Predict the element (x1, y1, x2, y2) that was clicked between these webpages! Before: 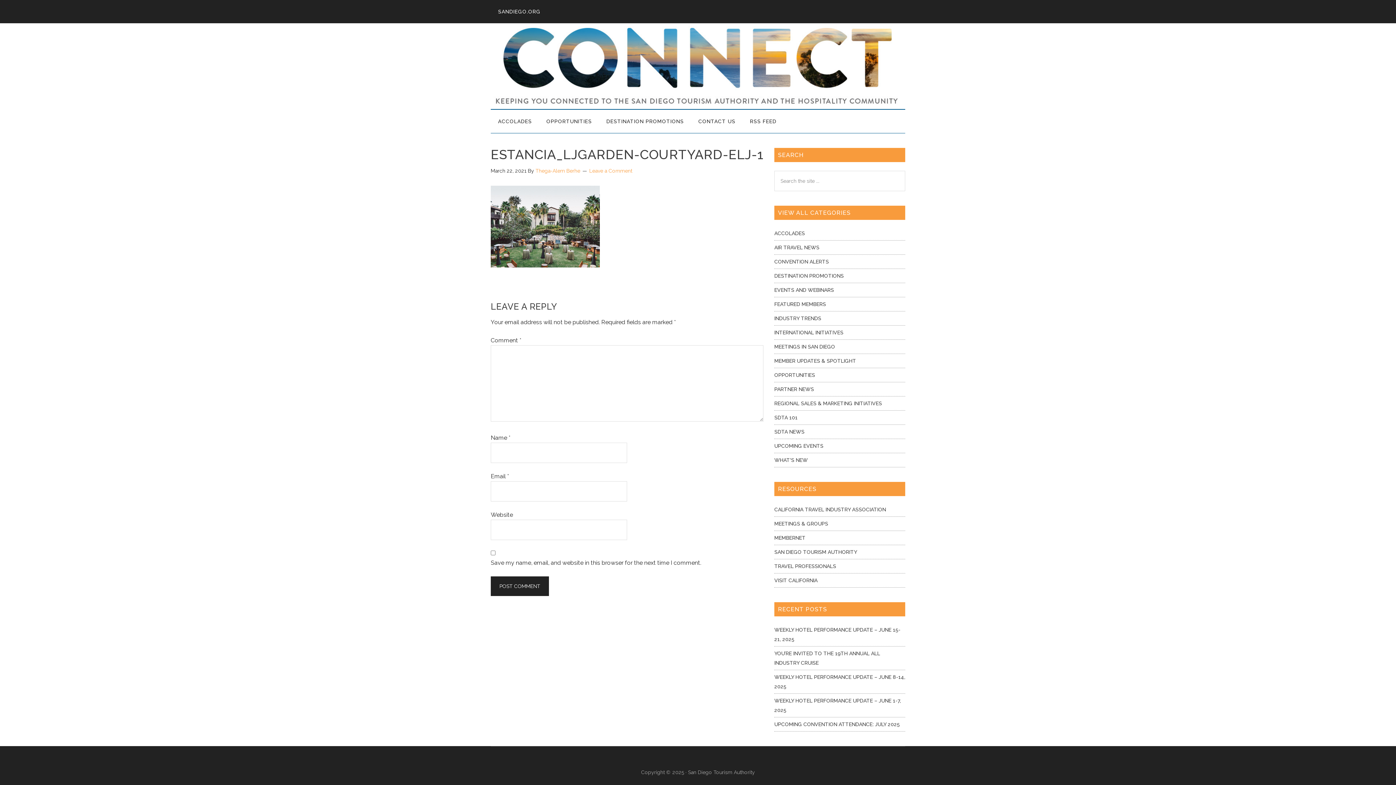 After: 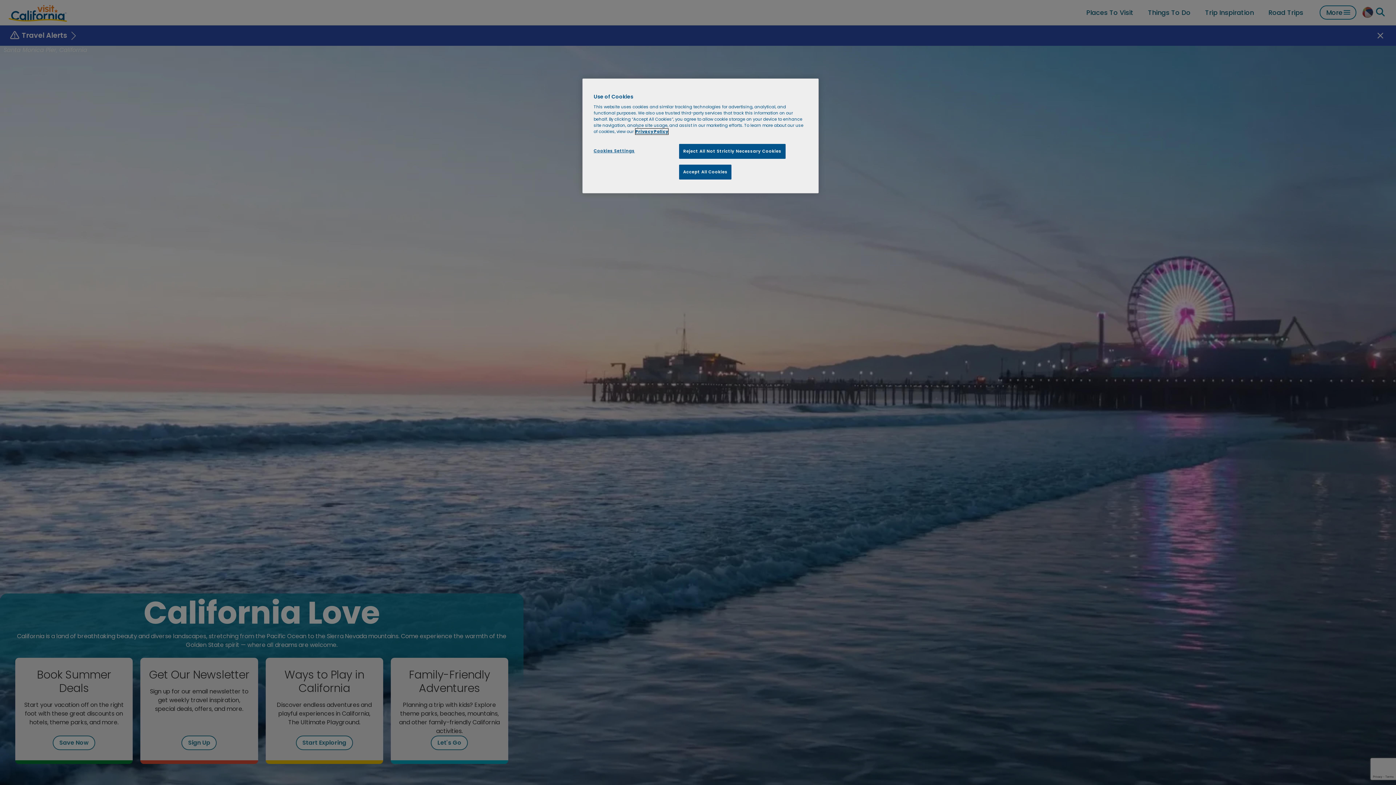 Action: label: VISIT CALIFORNIA bbox: (774, 577, 817, 583)